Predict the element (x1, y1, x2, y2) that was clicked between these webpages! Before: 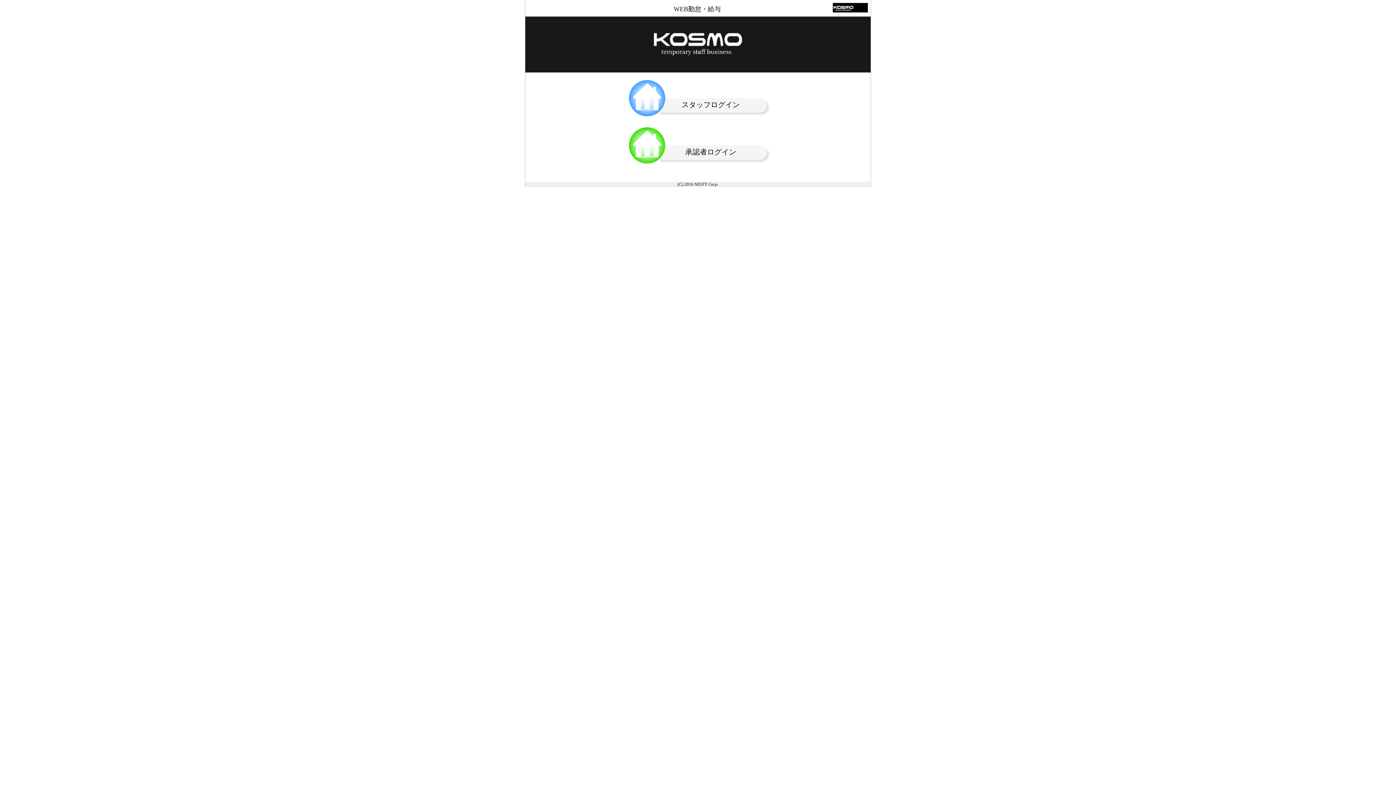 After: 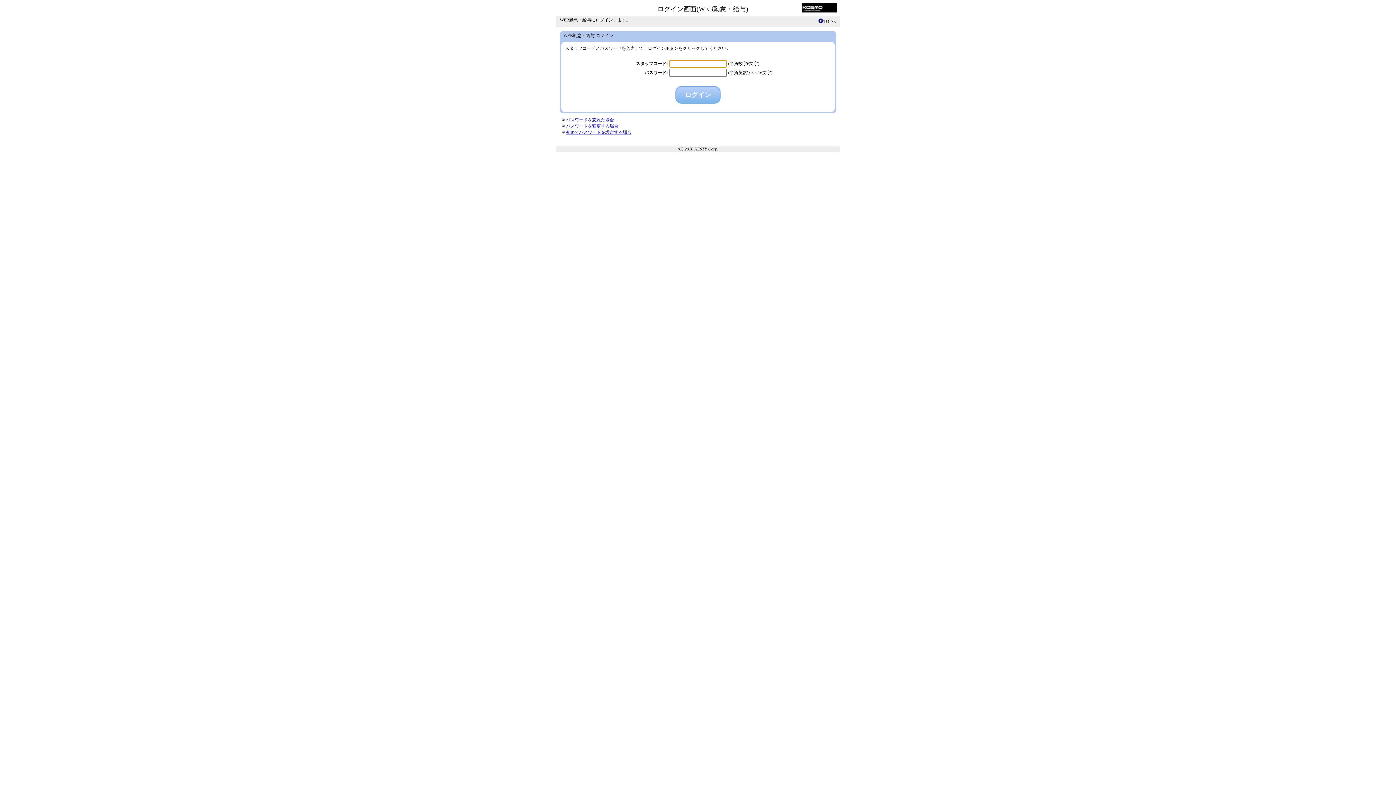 Action: bbox: (629, 80, 767, 94) label: スタッフログイン